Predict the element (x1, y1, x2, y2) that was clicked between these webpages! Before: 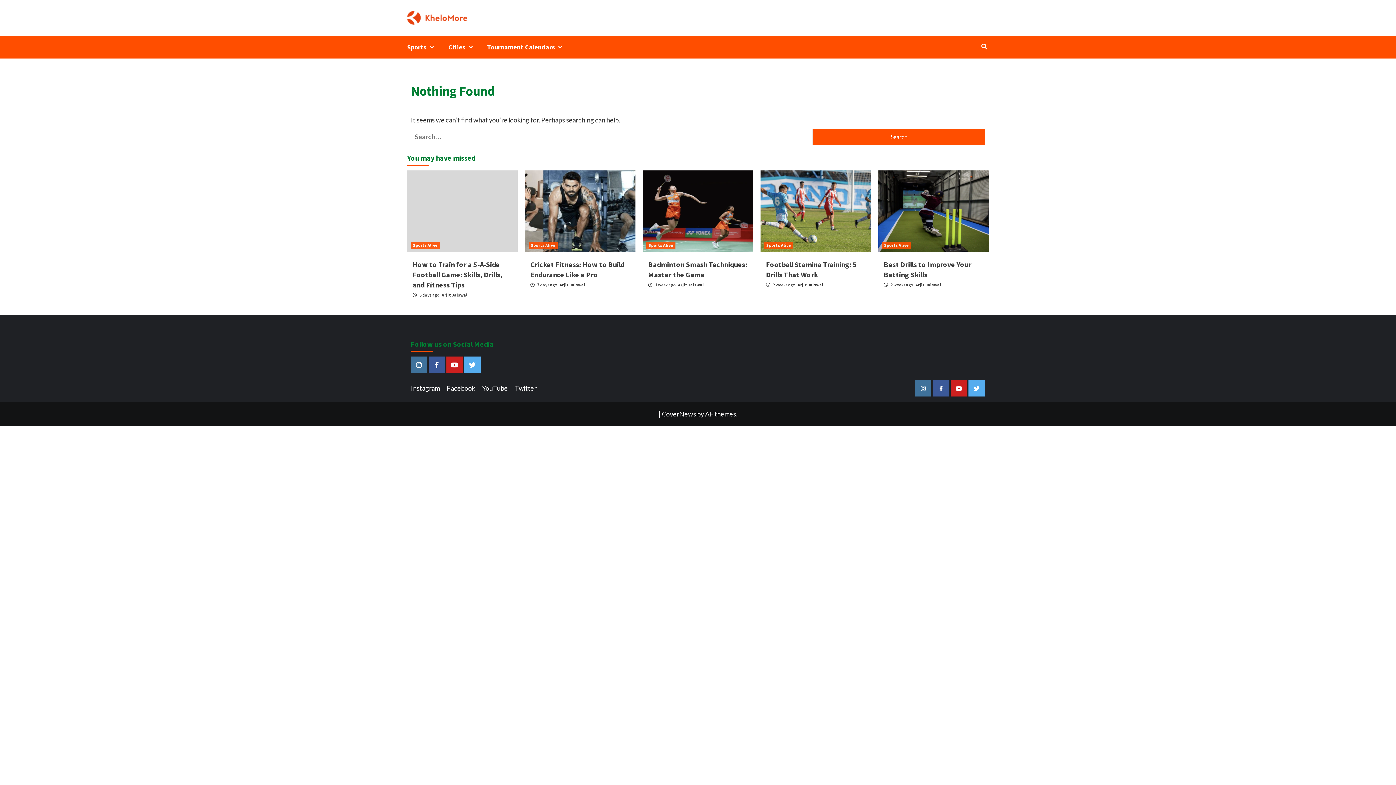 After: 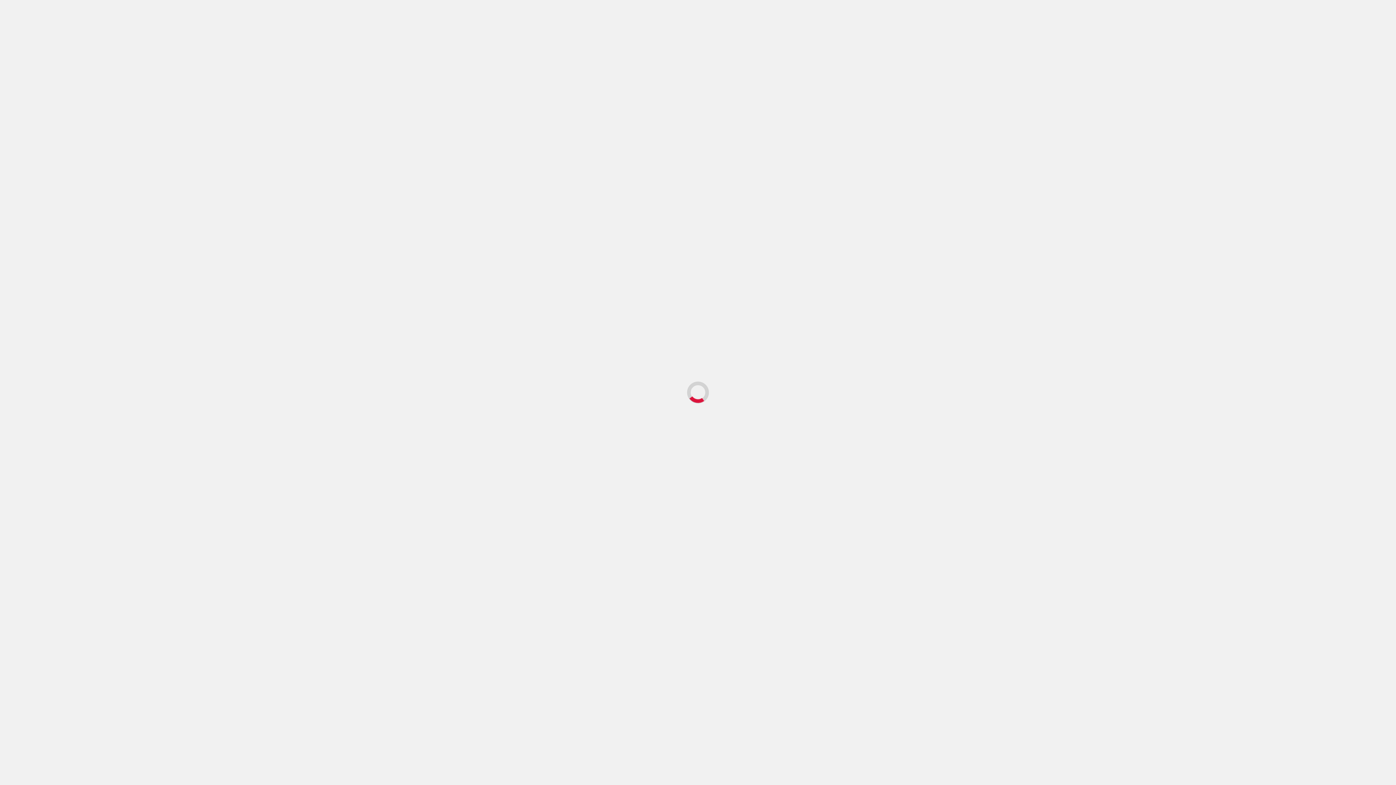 Action: bbox: (915, 282, 941, 287) label: Arjit Jaiswal